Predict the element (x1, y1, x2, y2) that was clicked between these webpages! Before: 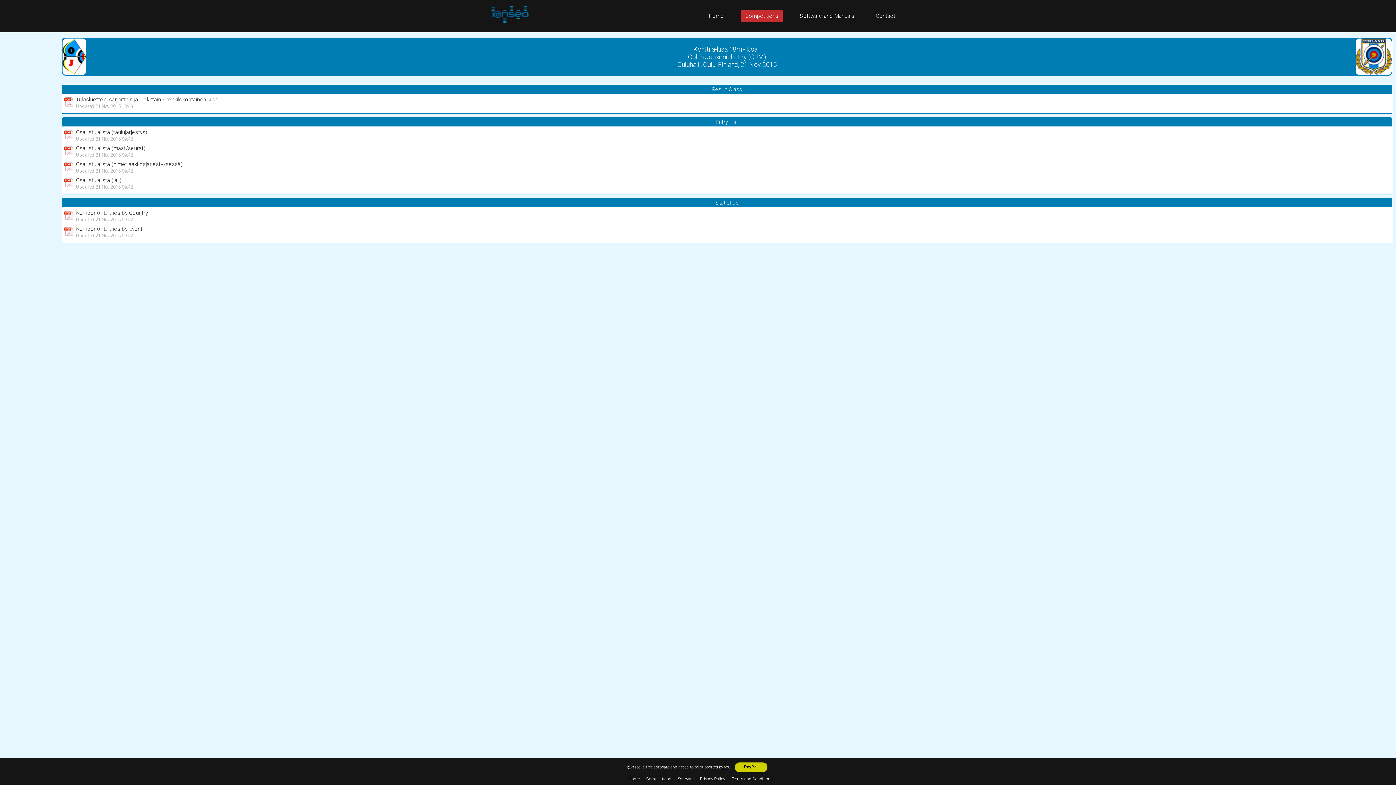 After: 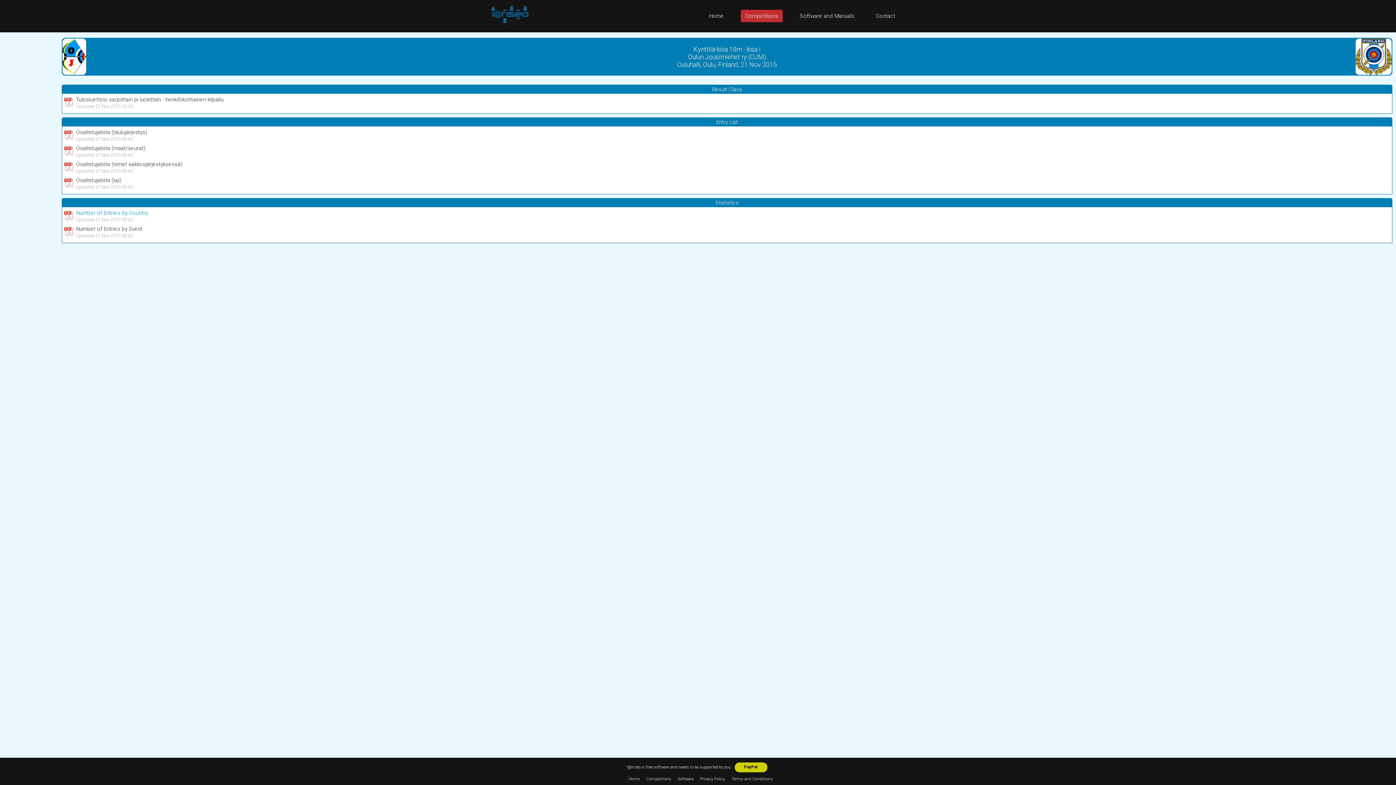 Action: label: Number of Entries by Country bbox: (76, 209, 148, 216)